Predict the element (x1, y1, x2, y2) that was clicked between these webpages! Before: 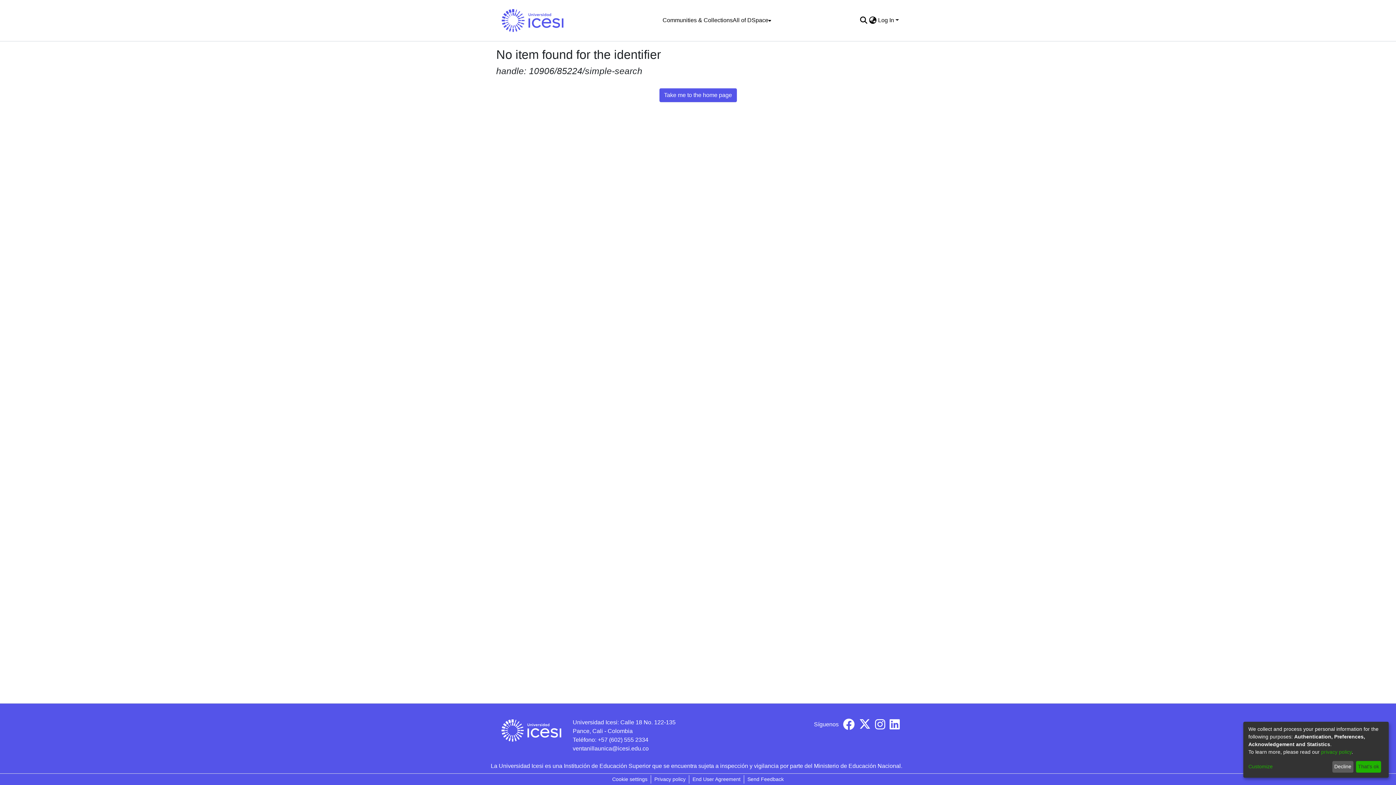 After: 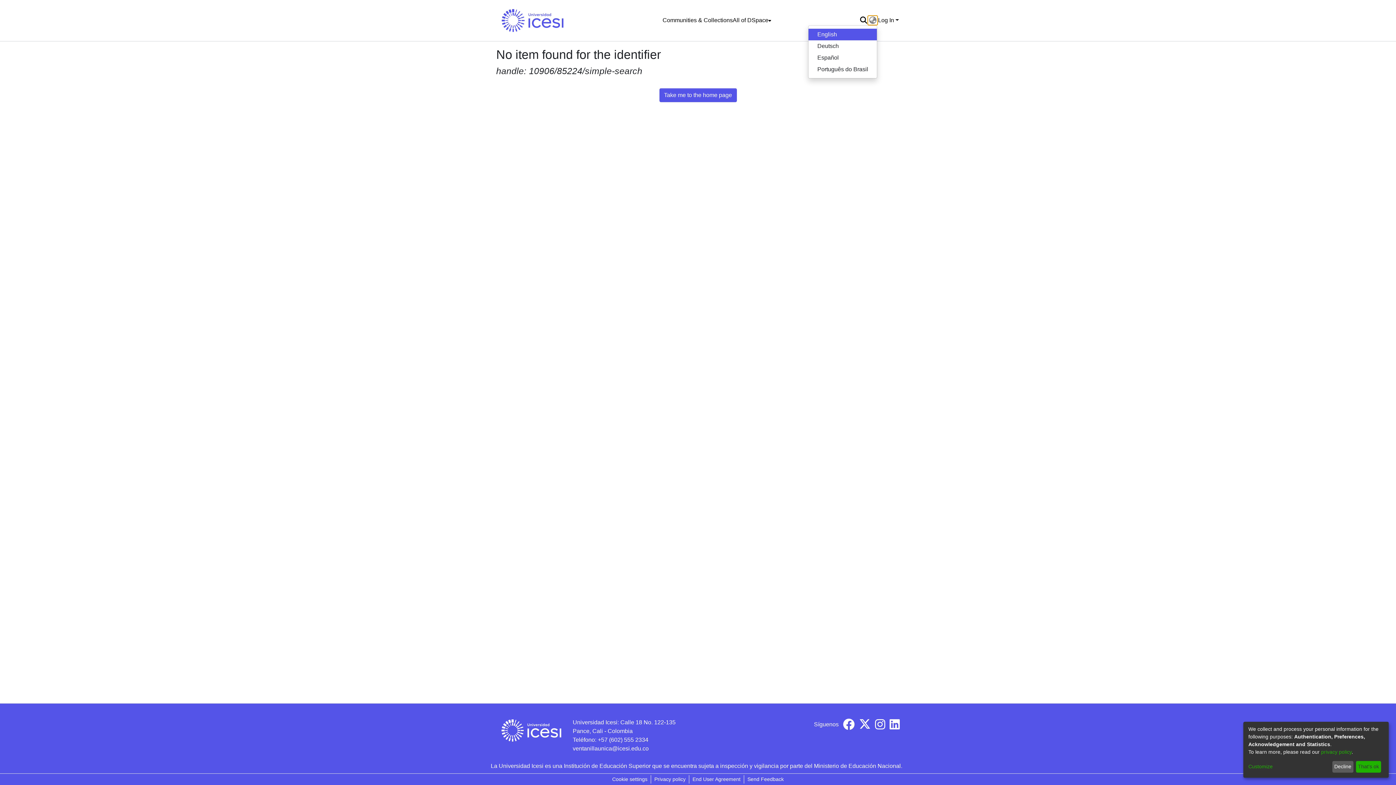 Action: label: Language switch bbox: (868, 16, 877, 24)